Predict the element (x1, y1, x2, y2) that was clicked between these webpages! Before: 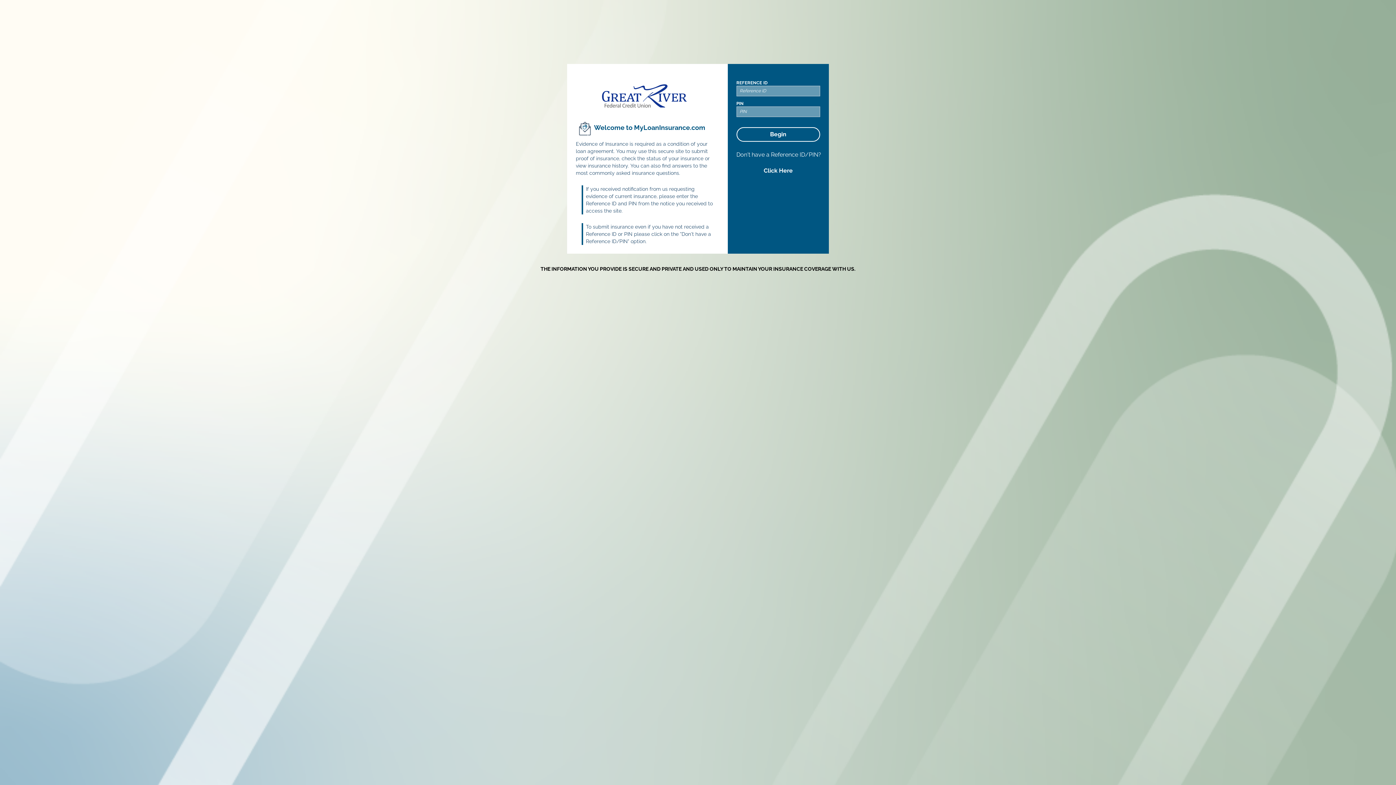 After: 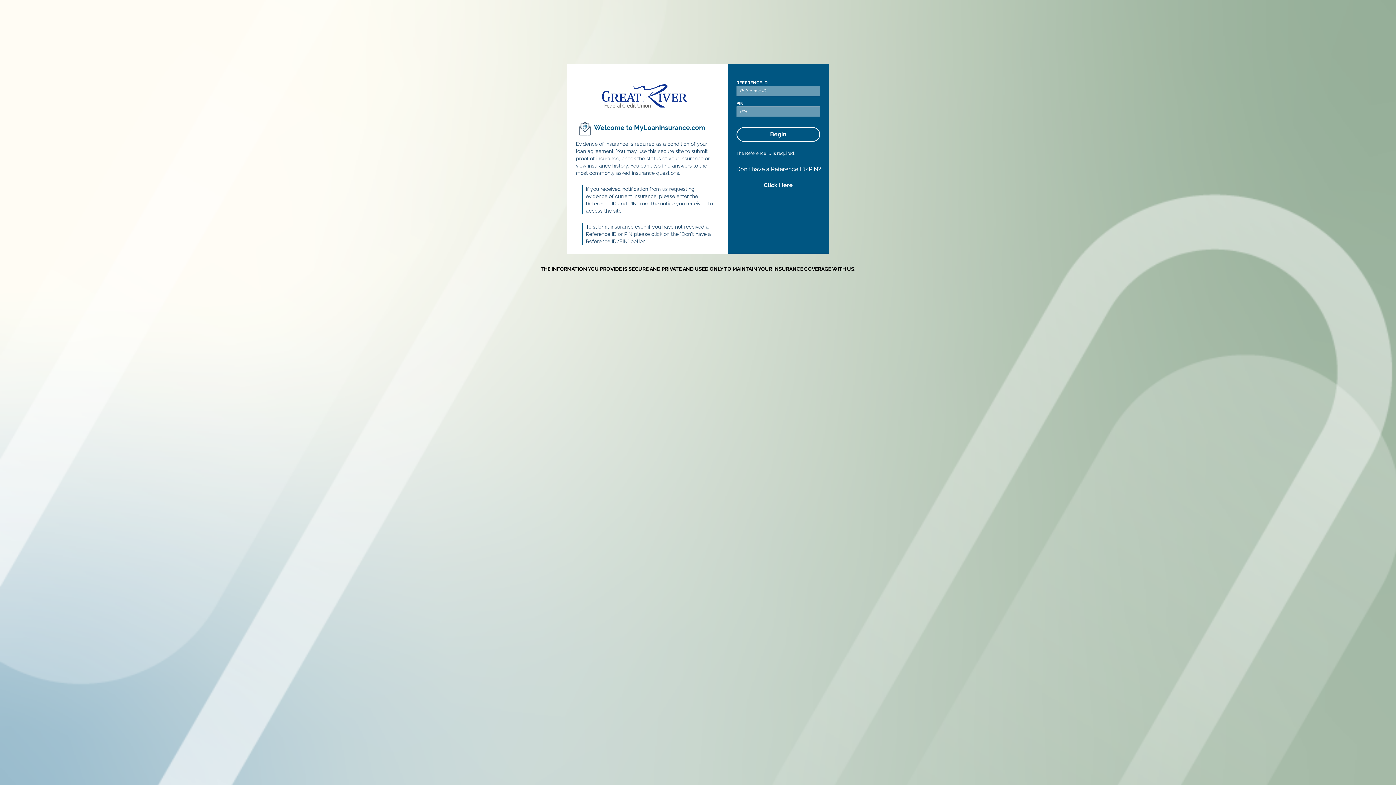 Action: label: Begin bbox: (736, 127, 820, 141)